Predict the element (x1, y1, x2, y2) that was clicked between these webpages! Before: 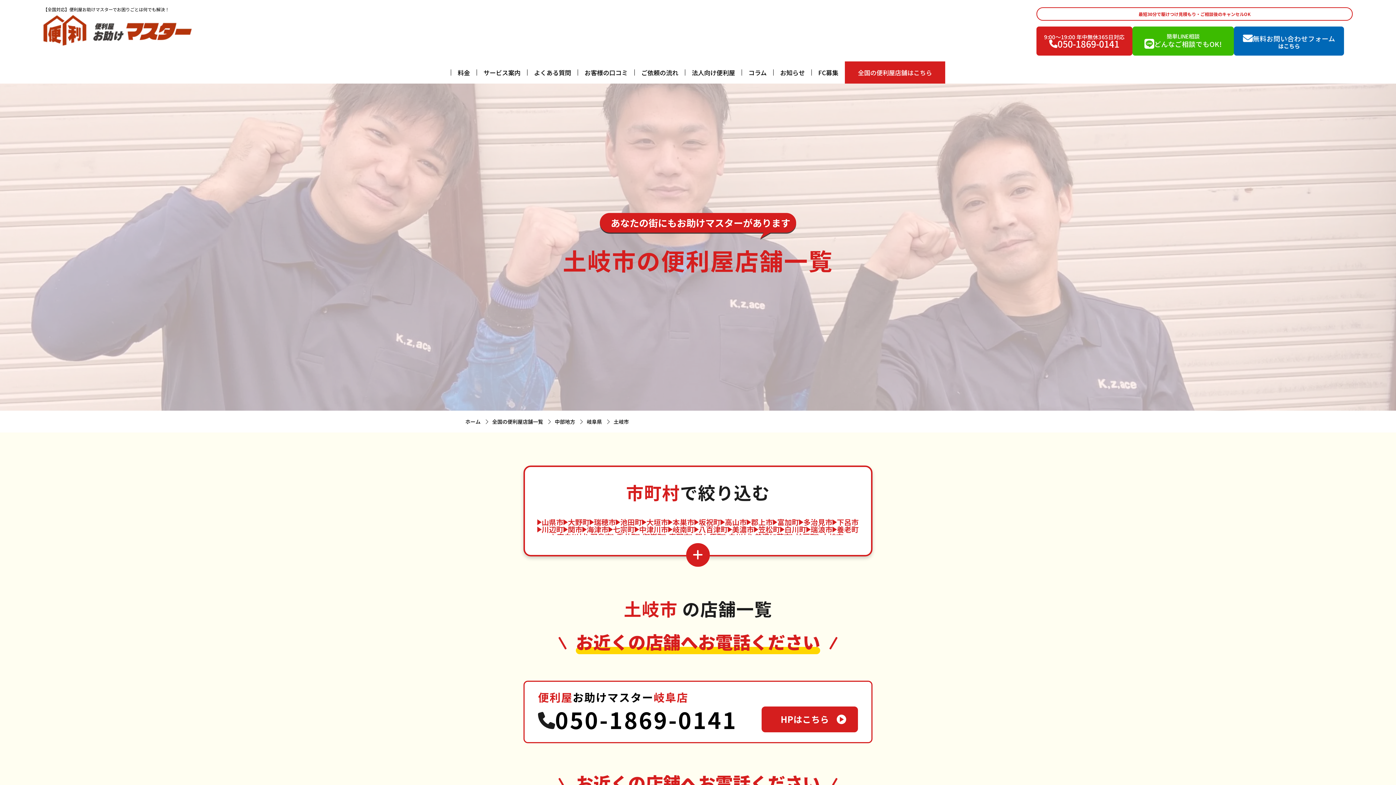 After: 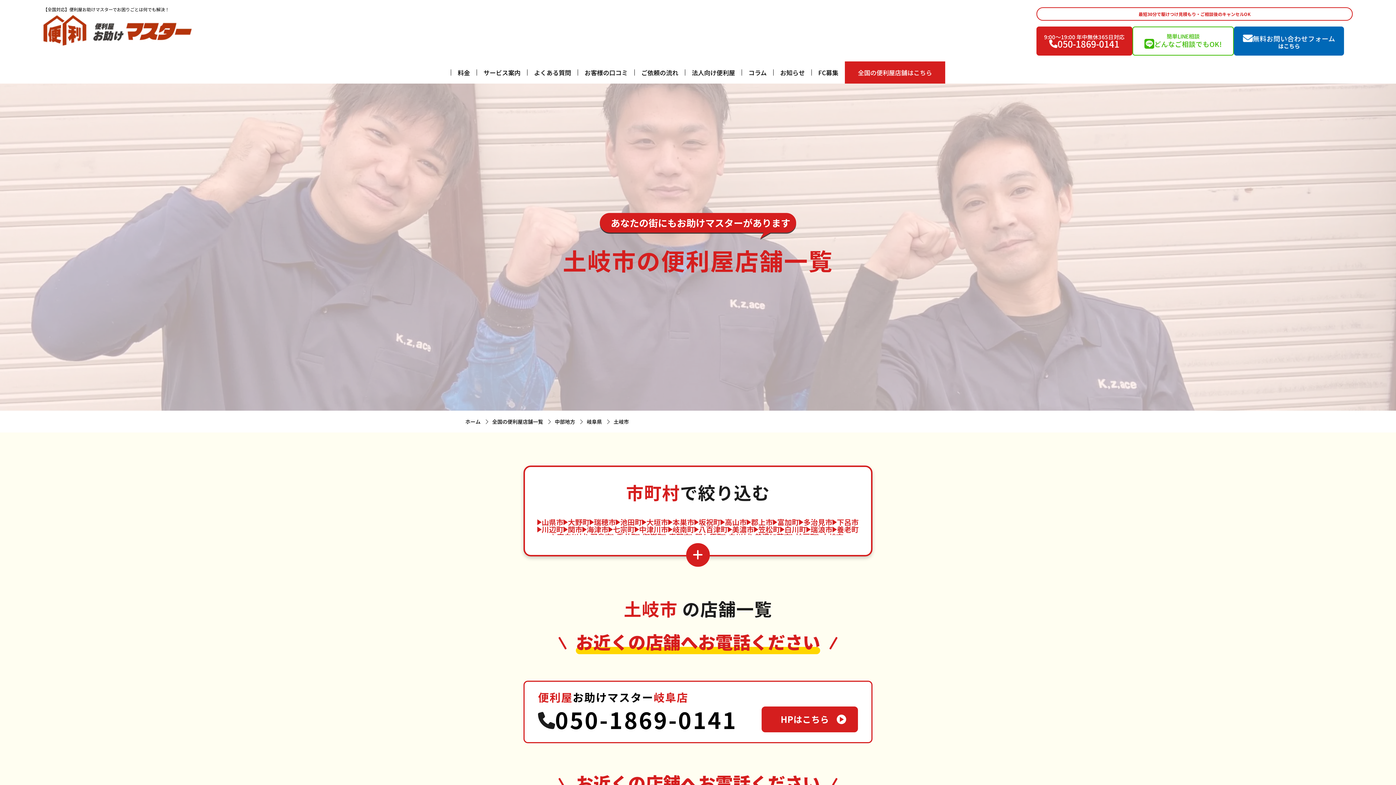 Action: bbox: (1132, 26, 1234, 55) label: 簡単LINE相談

どんなご相談でもOK!